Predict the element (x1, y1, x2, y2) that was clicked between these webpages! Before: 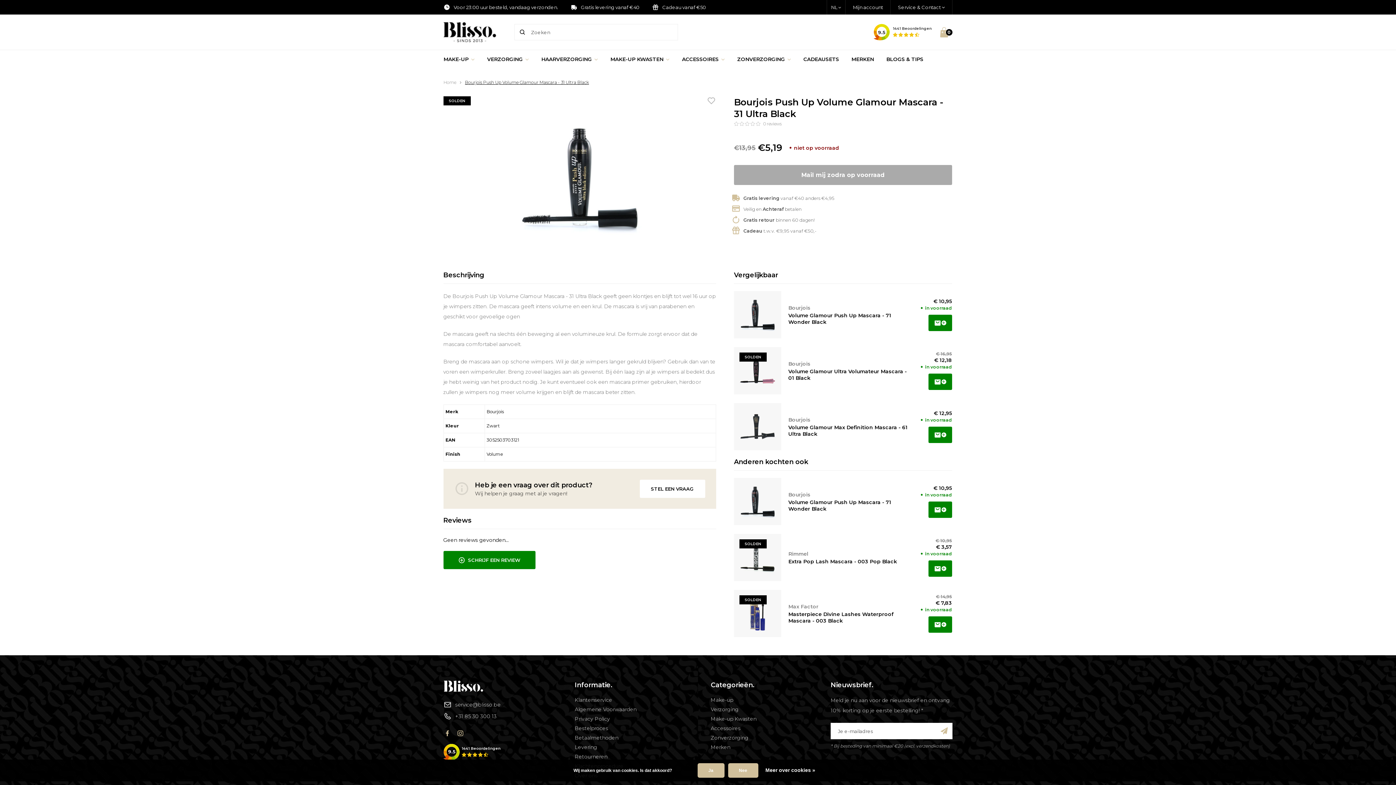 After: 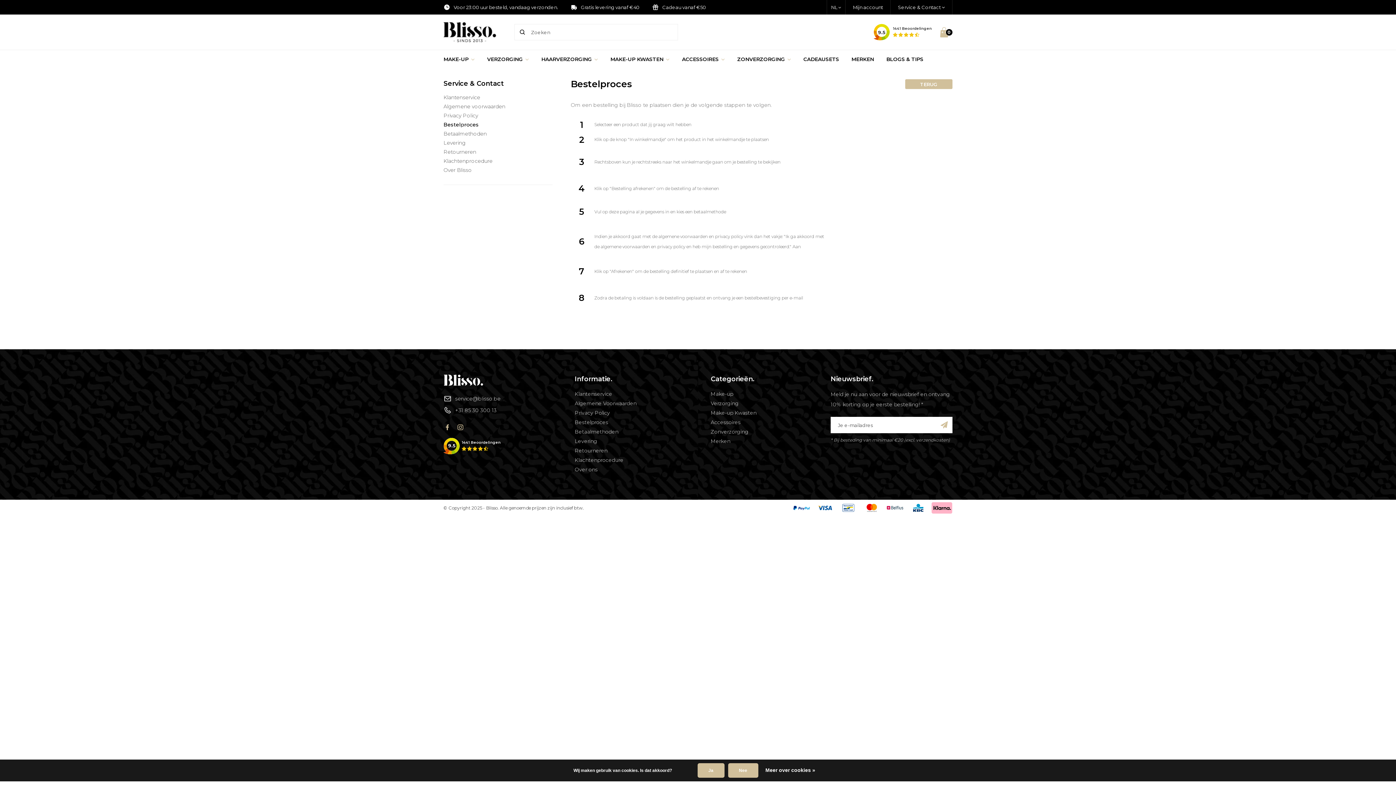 Action: bbox: (574, 725, 636, 732) label: Bestelproces